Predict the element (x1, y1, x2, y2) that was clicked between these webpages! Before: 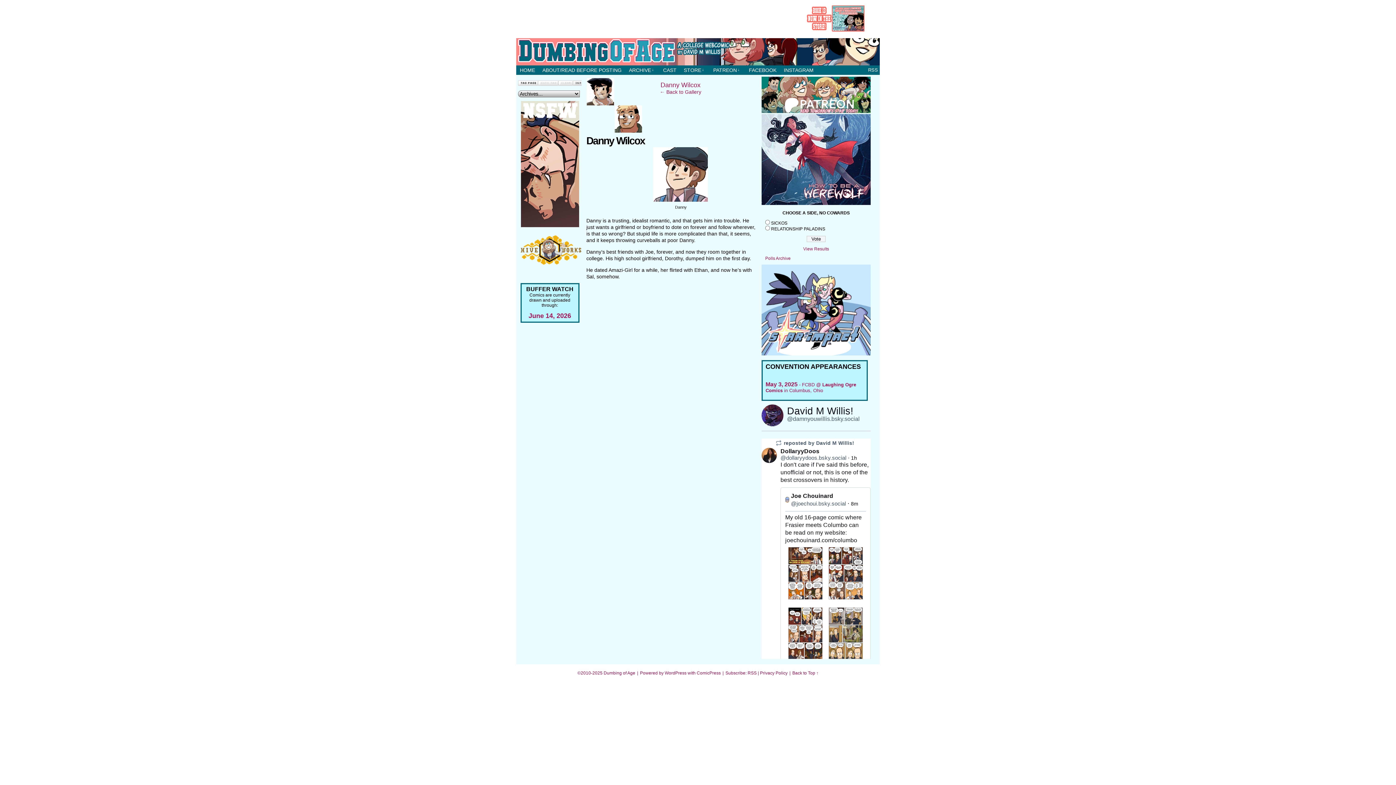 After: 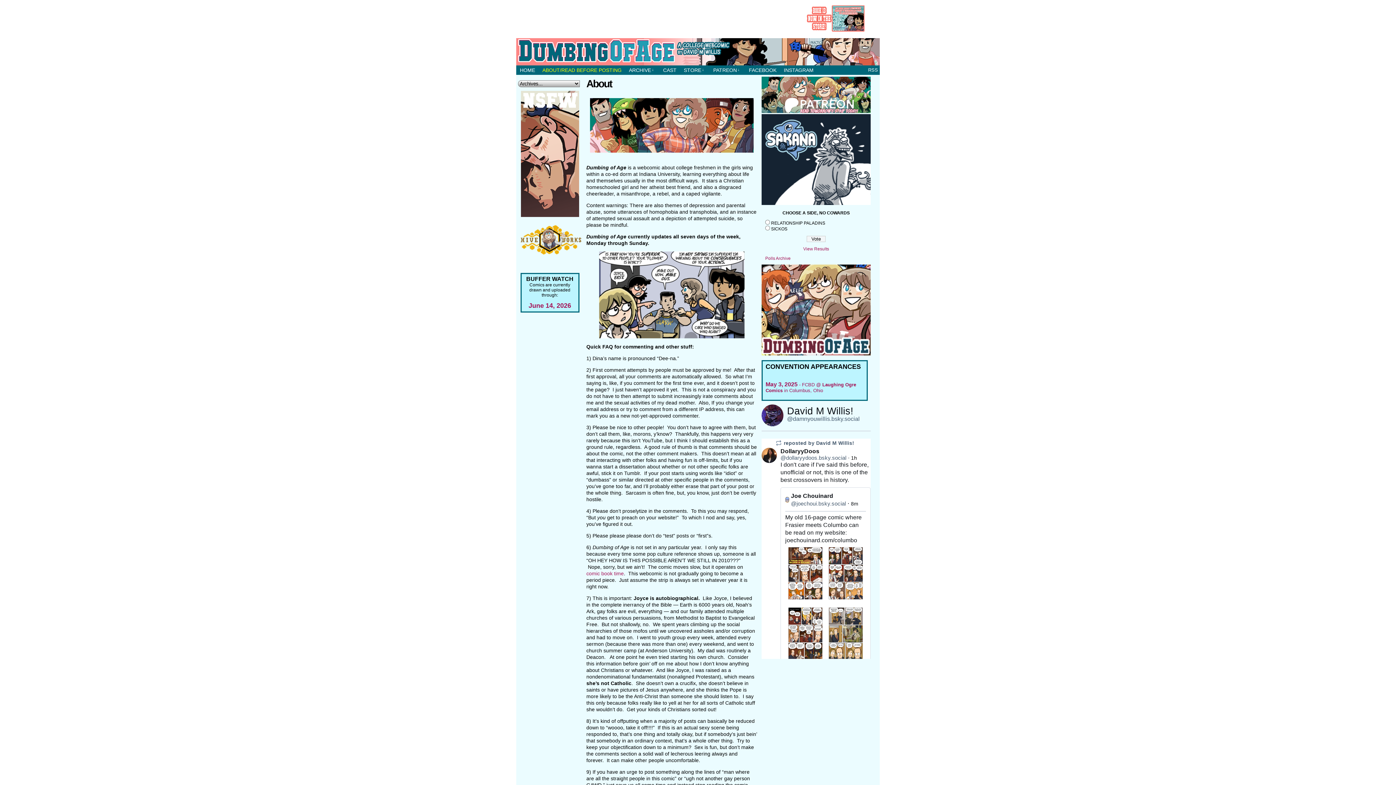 Action: bbox: (538, 65, 625, 74) label: ABOUT/READ BEFORE POSTING